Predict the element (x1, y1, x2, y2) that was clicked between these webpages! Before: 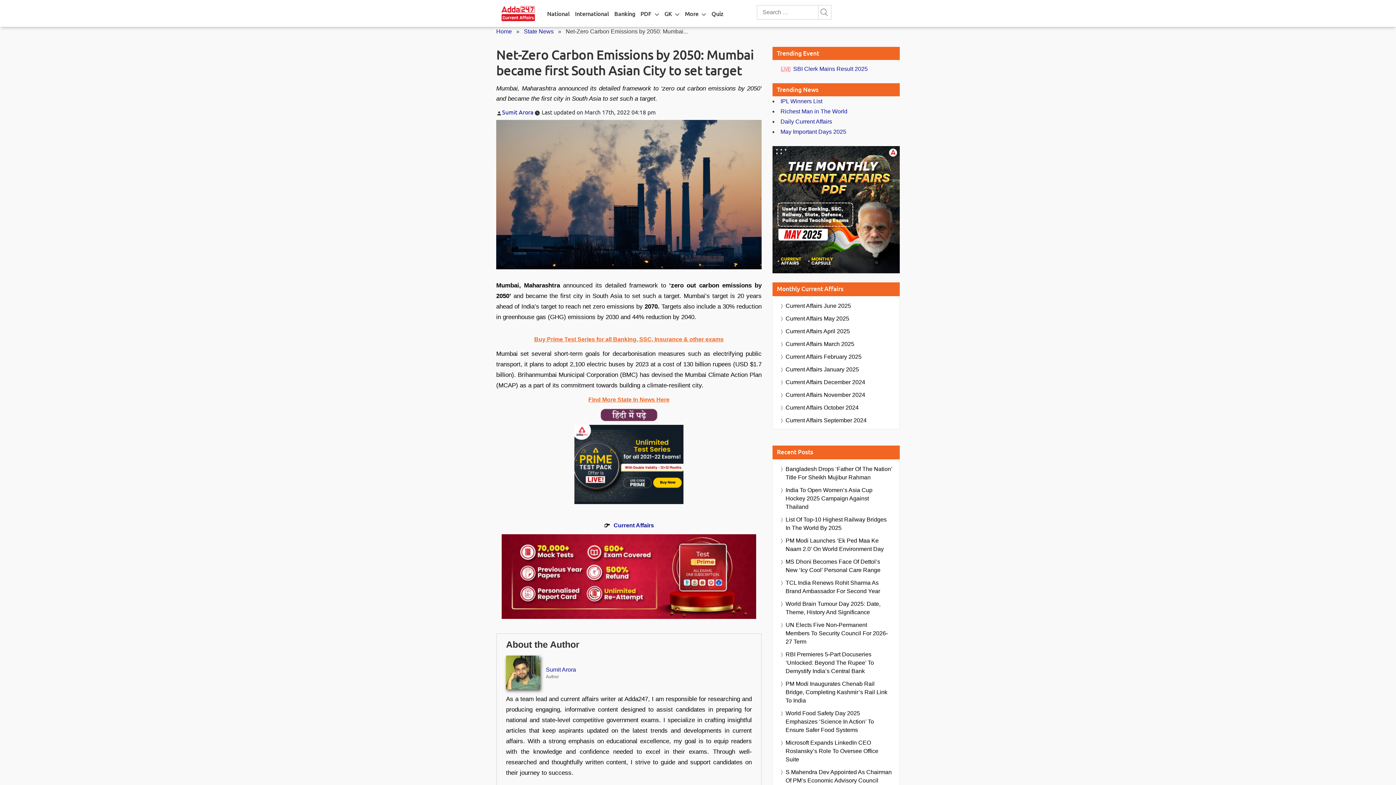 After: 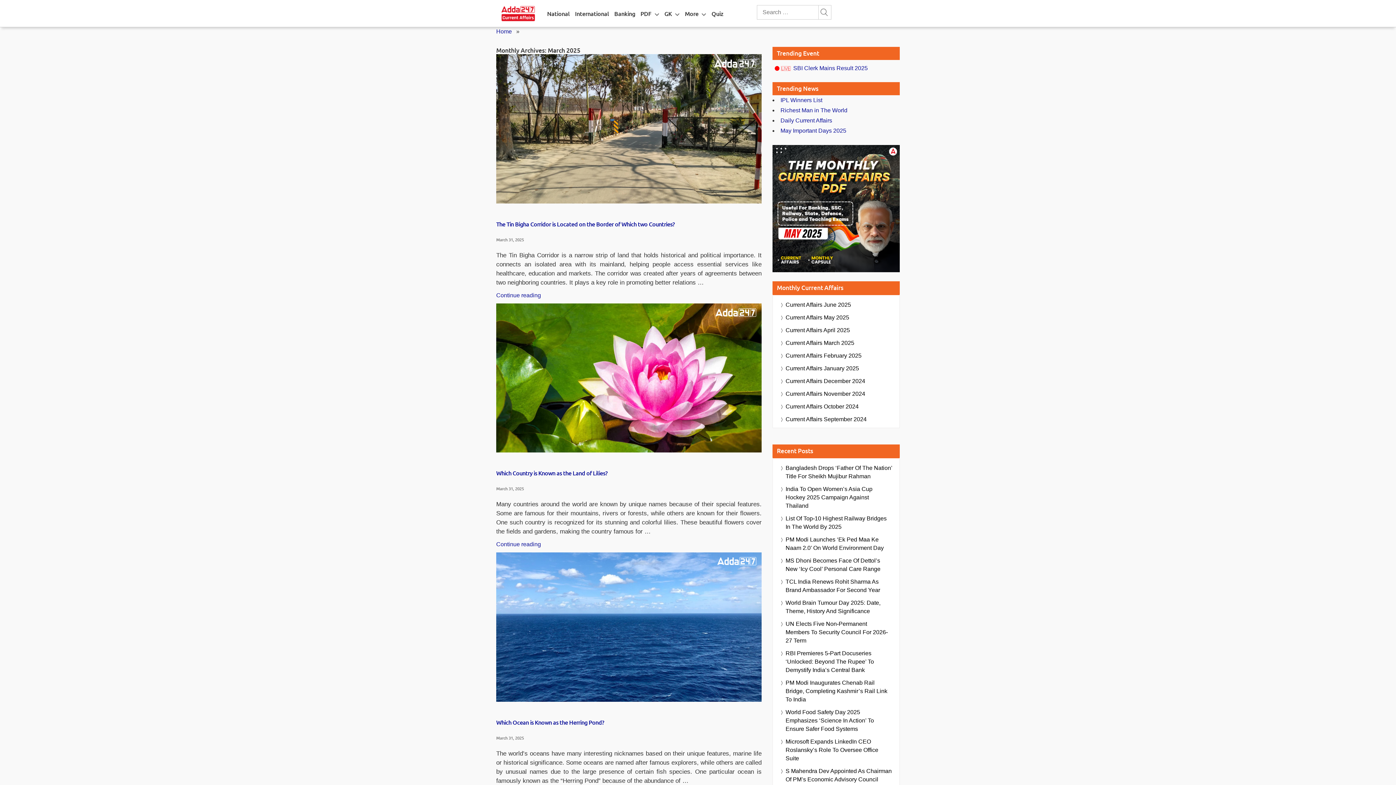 Action: bbox: (785, 340, 854, 348) label: Current Affairs March 2025